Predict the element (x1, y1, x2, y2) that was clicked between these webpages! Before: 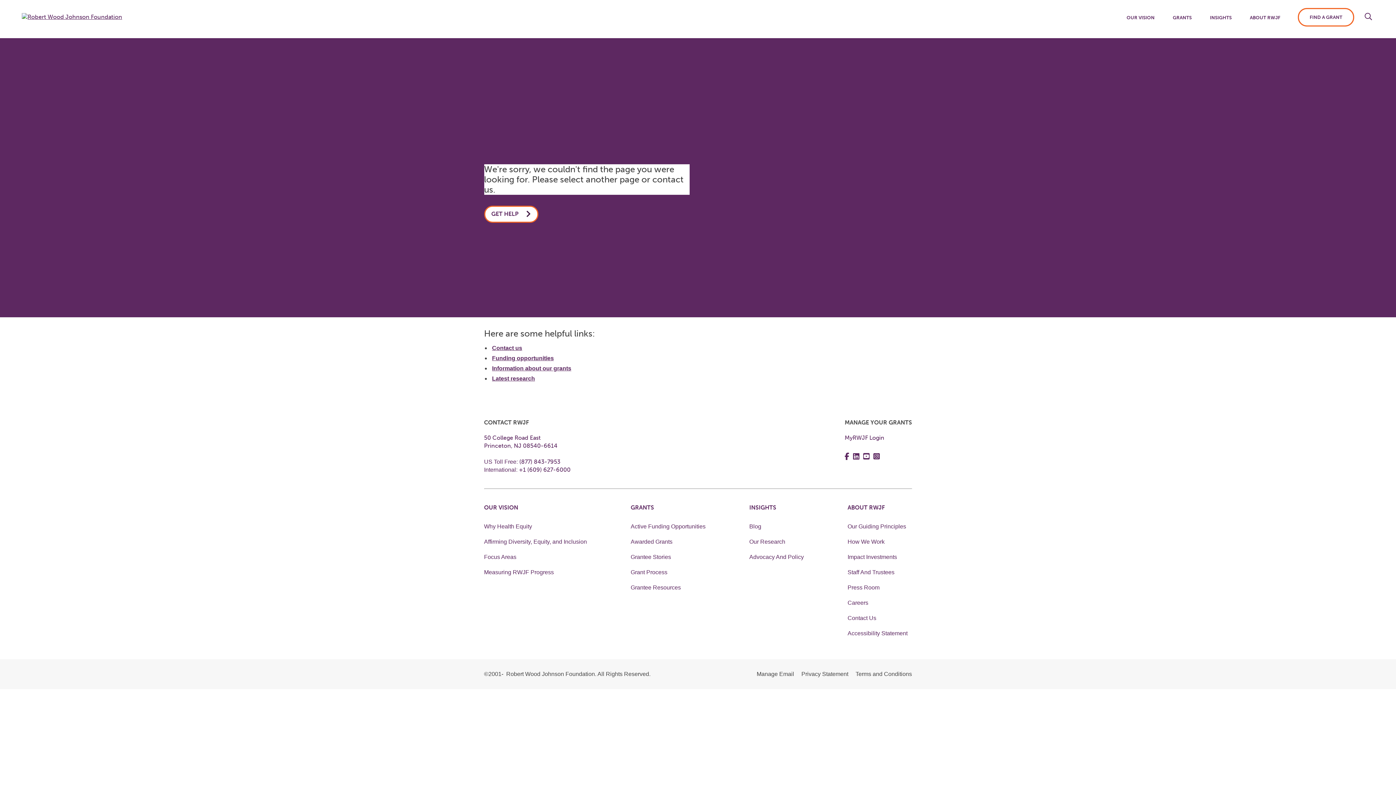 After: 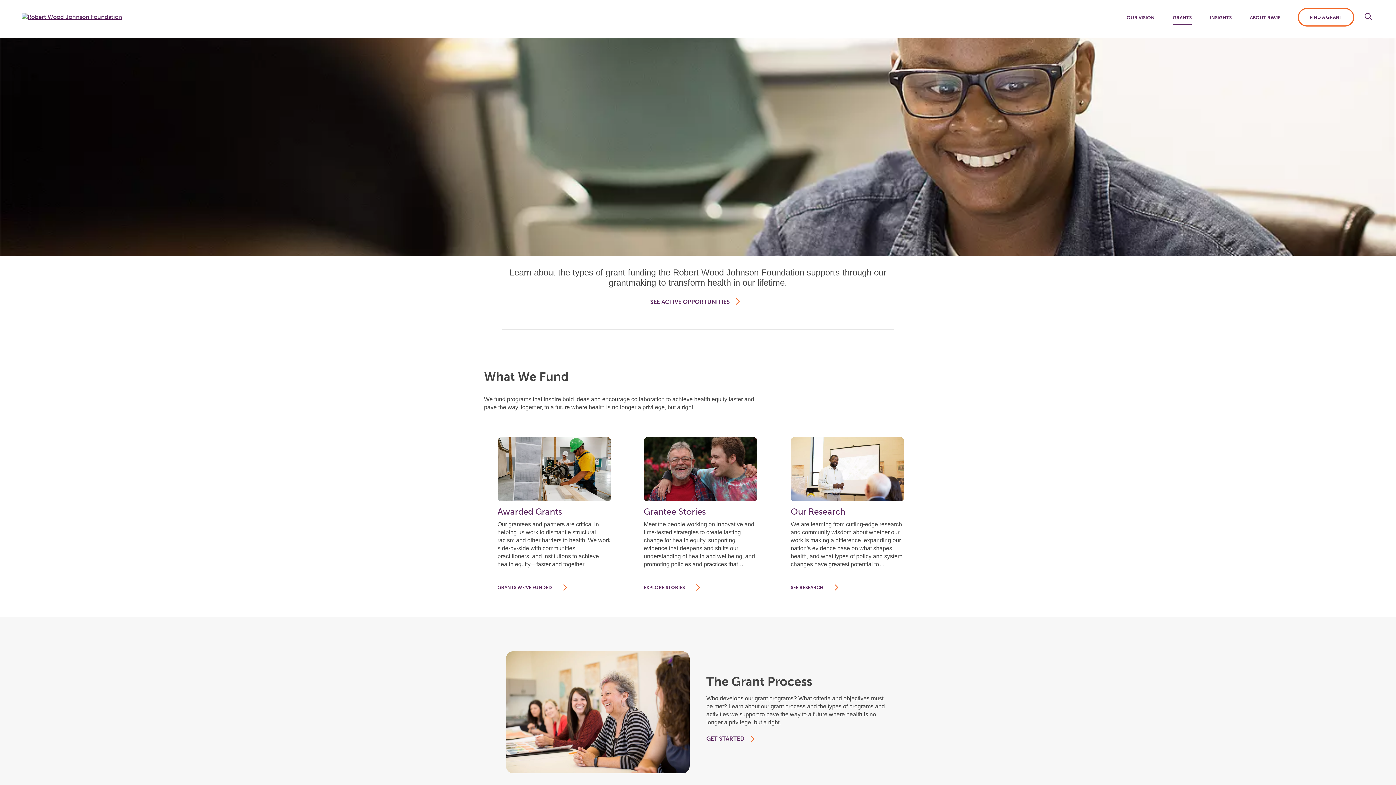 Action: bbox: (492, 365, 571, 371) label: Information about our grants